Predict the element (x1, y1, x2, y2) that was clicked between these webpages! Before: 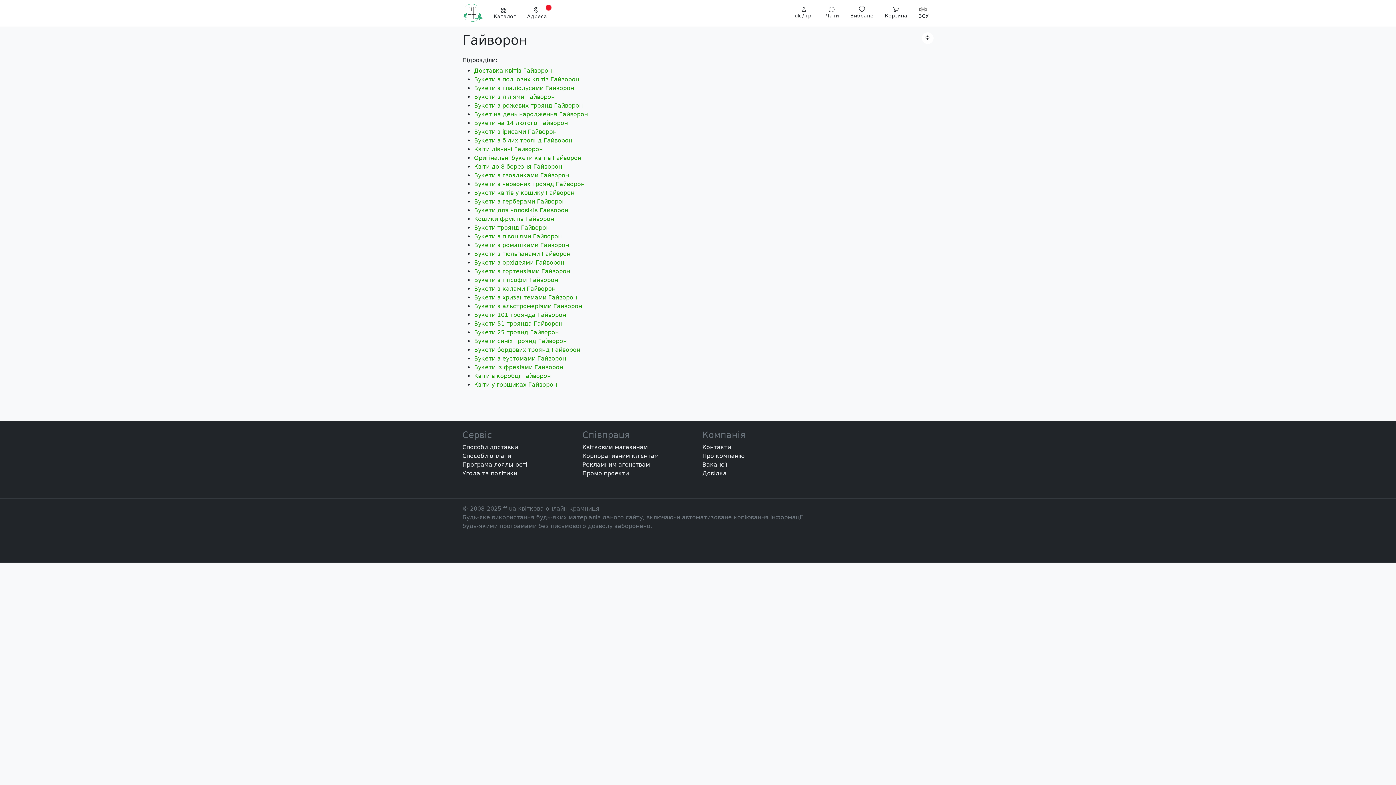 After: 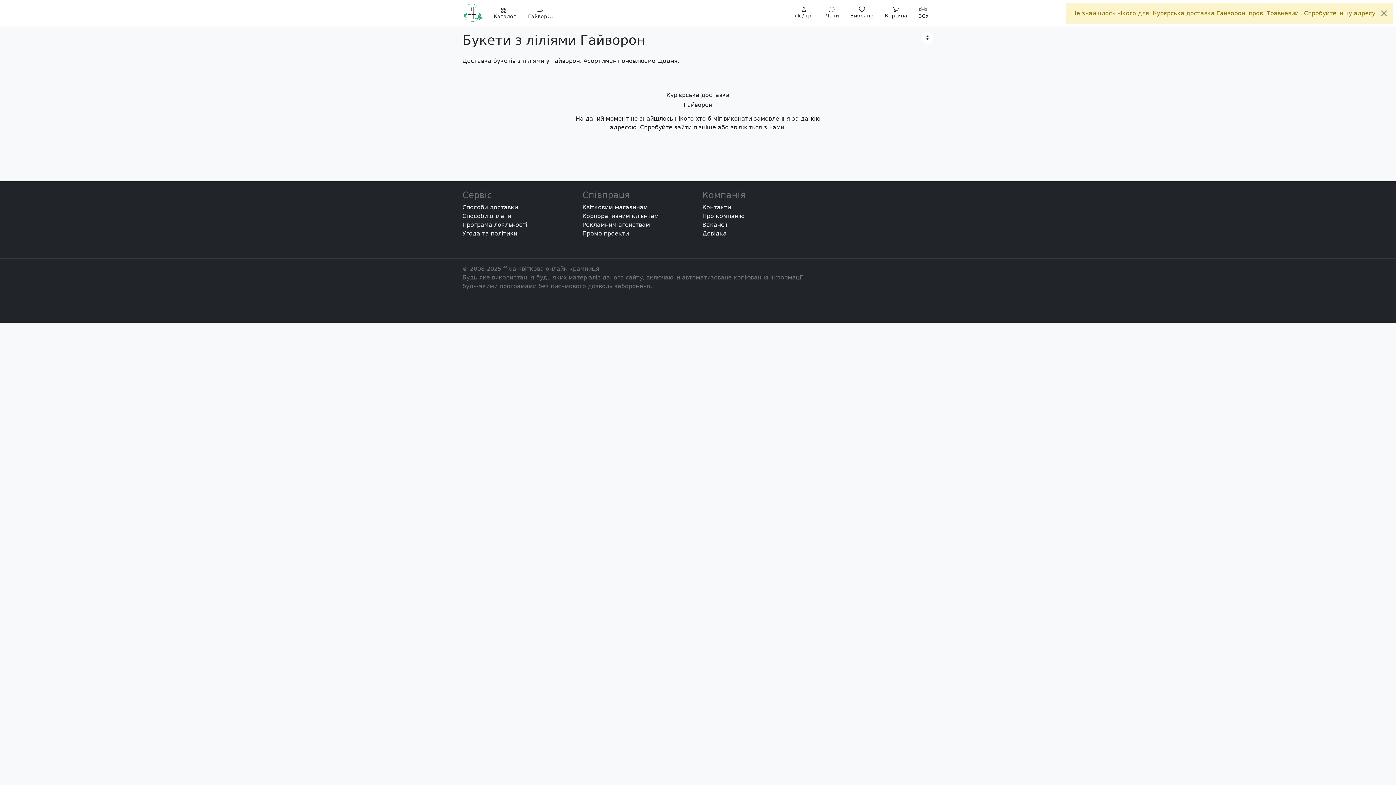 Action: label: Букети з ліліями Гайворон bbox: (474, 93, 554, 100)